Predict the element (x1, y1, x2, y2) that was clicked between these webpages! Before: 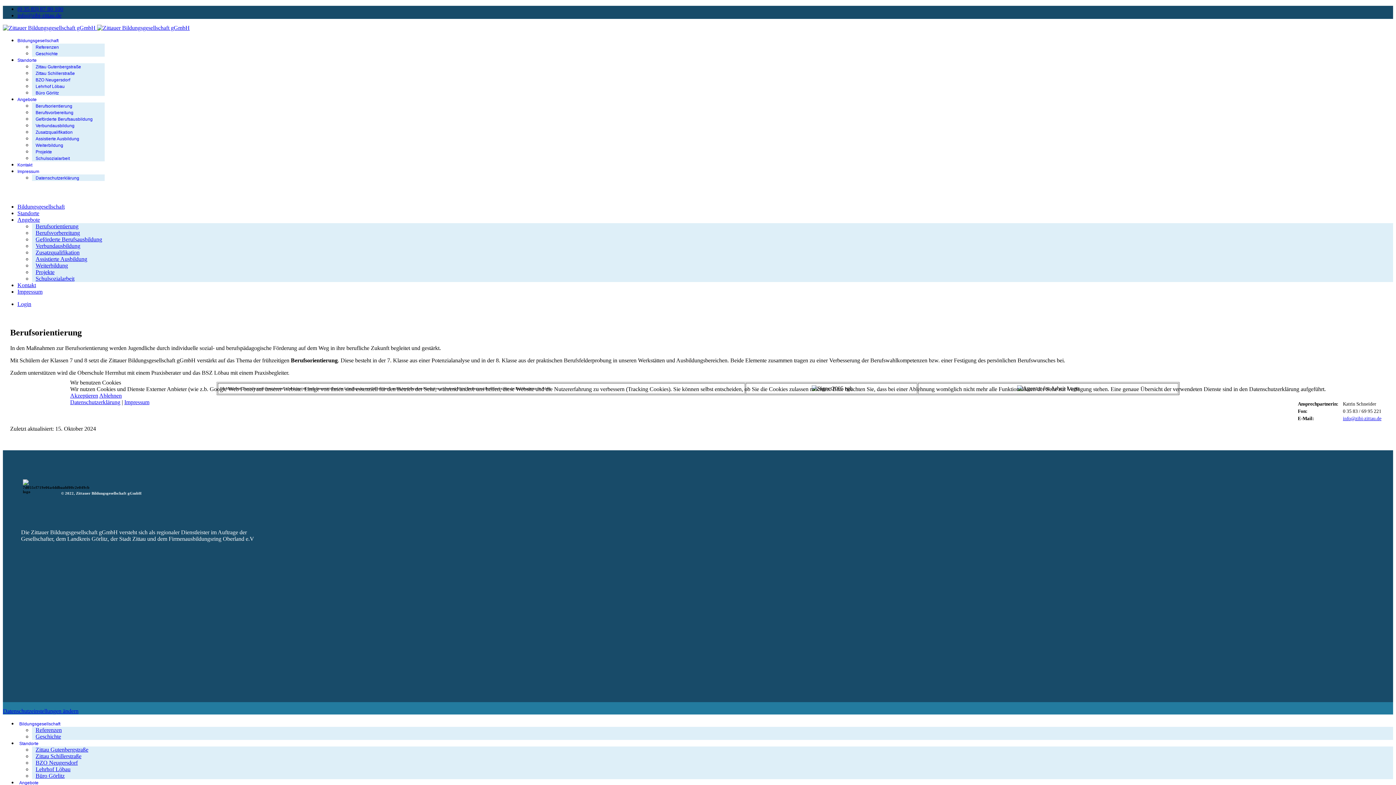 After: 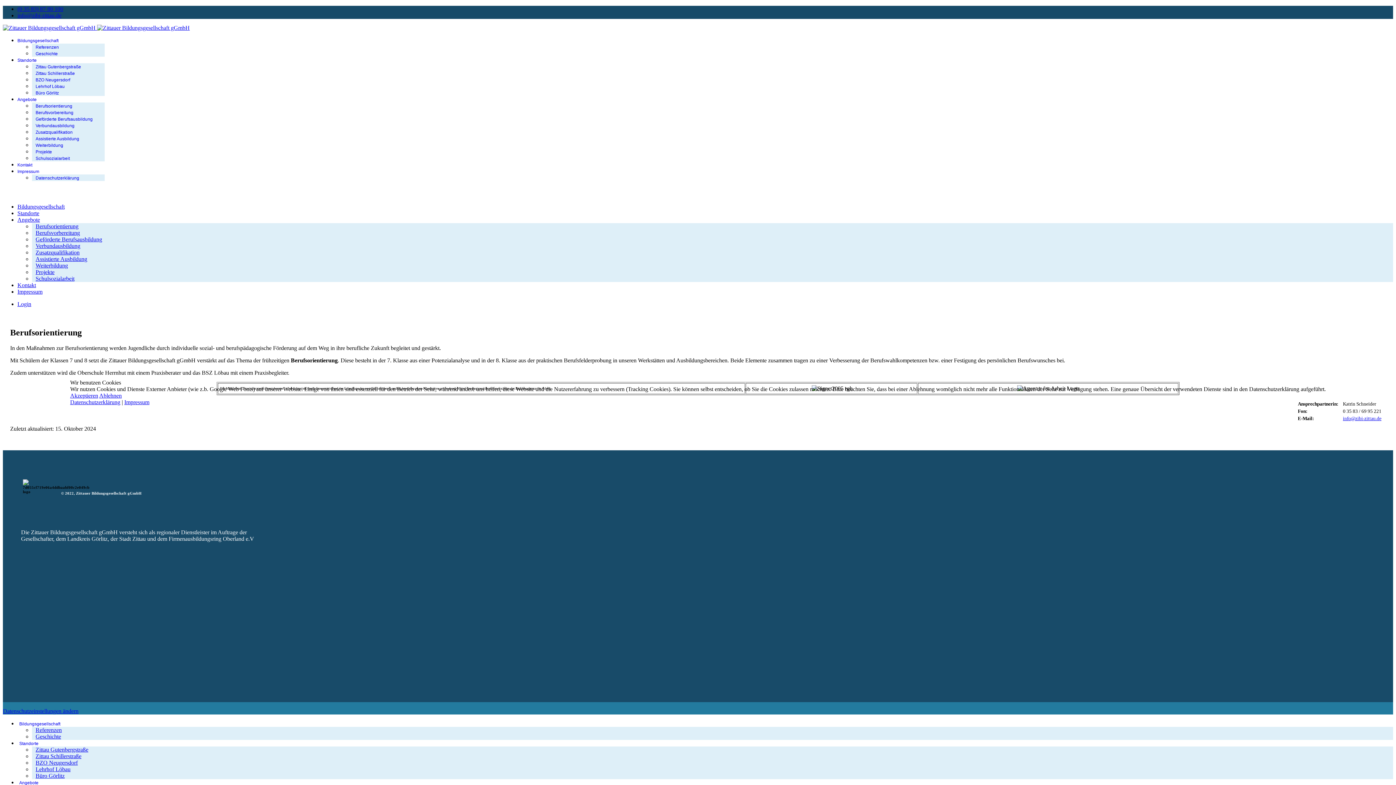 Action: bbox: (99, 392, 121, 398) label: Ablehnen